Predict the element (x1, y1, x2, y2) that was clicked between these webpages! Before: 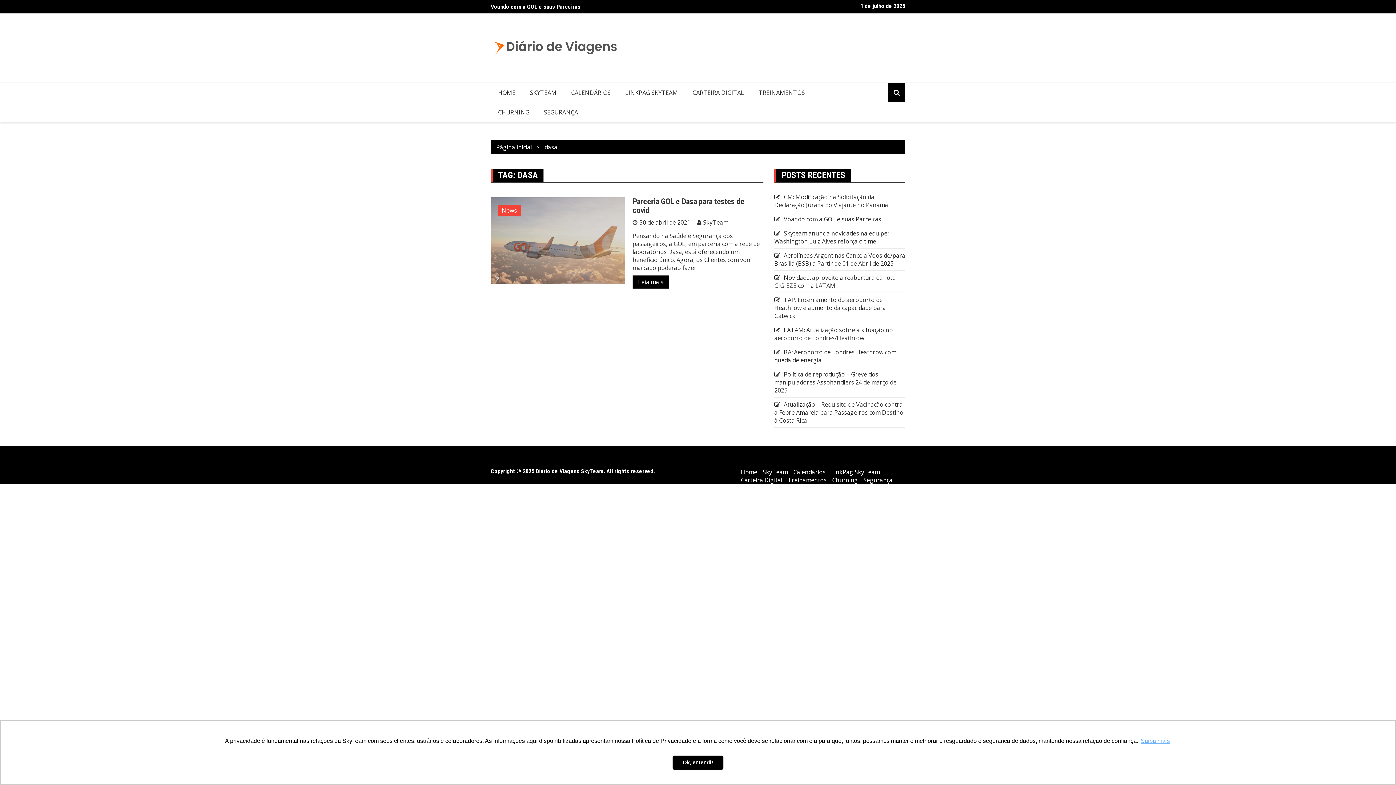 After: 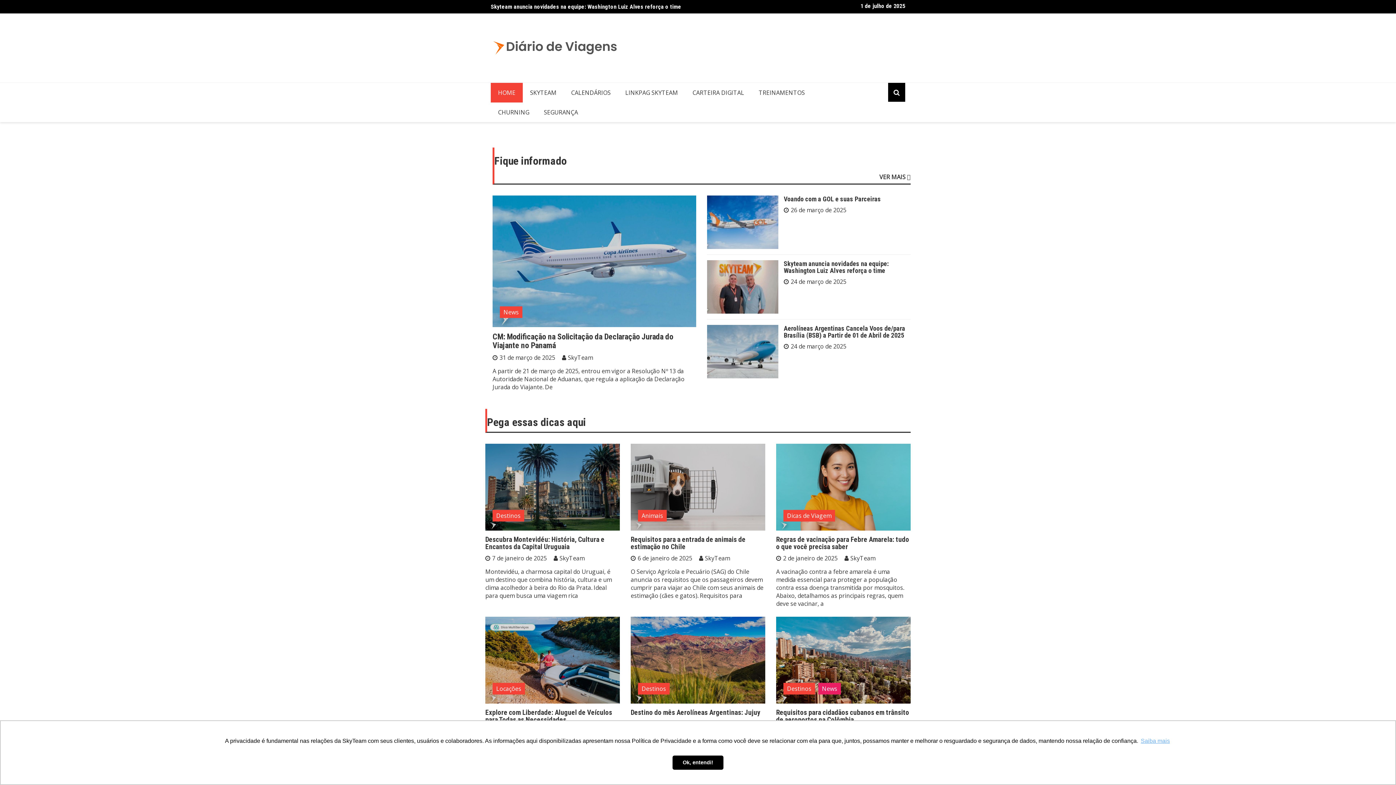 Action: label: Página inicial bbox: (496, 143, 532, 151)